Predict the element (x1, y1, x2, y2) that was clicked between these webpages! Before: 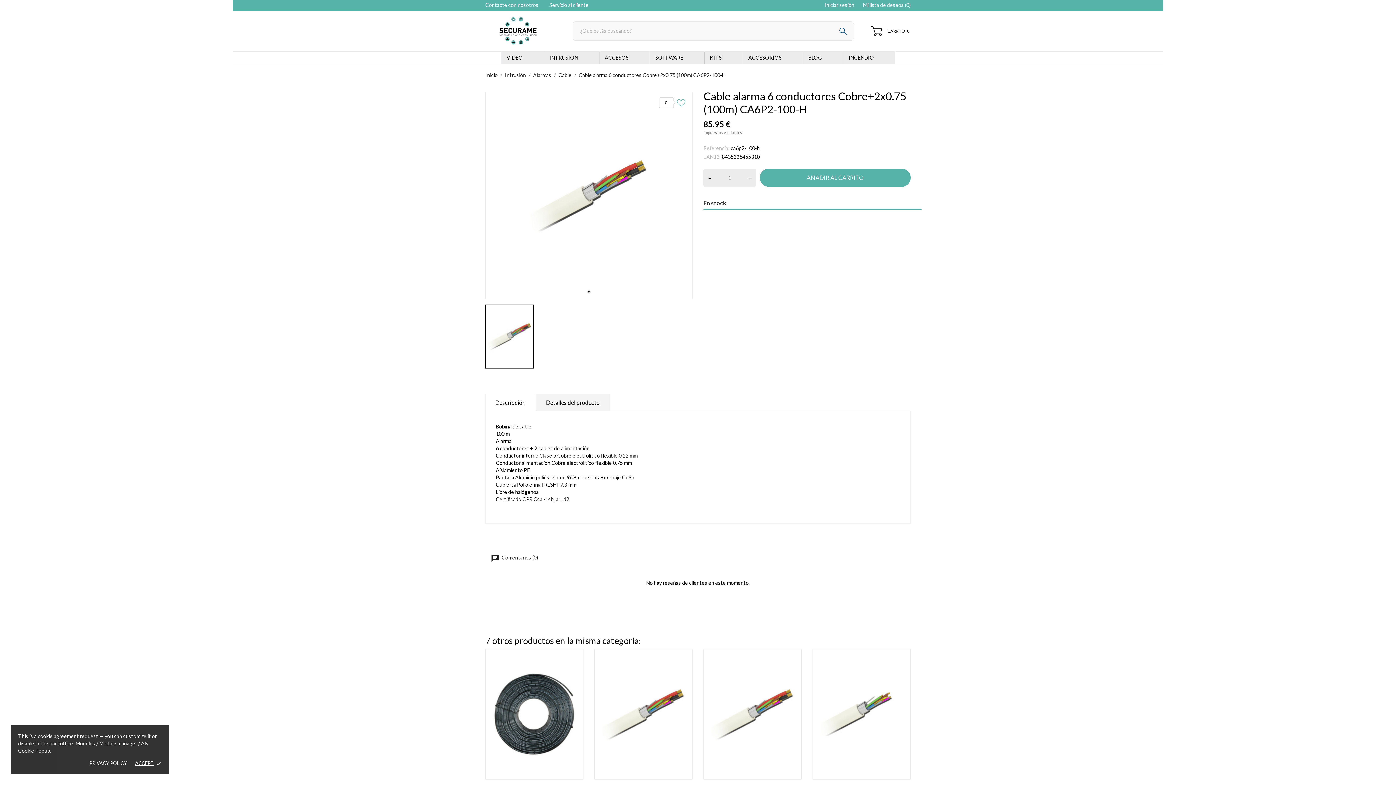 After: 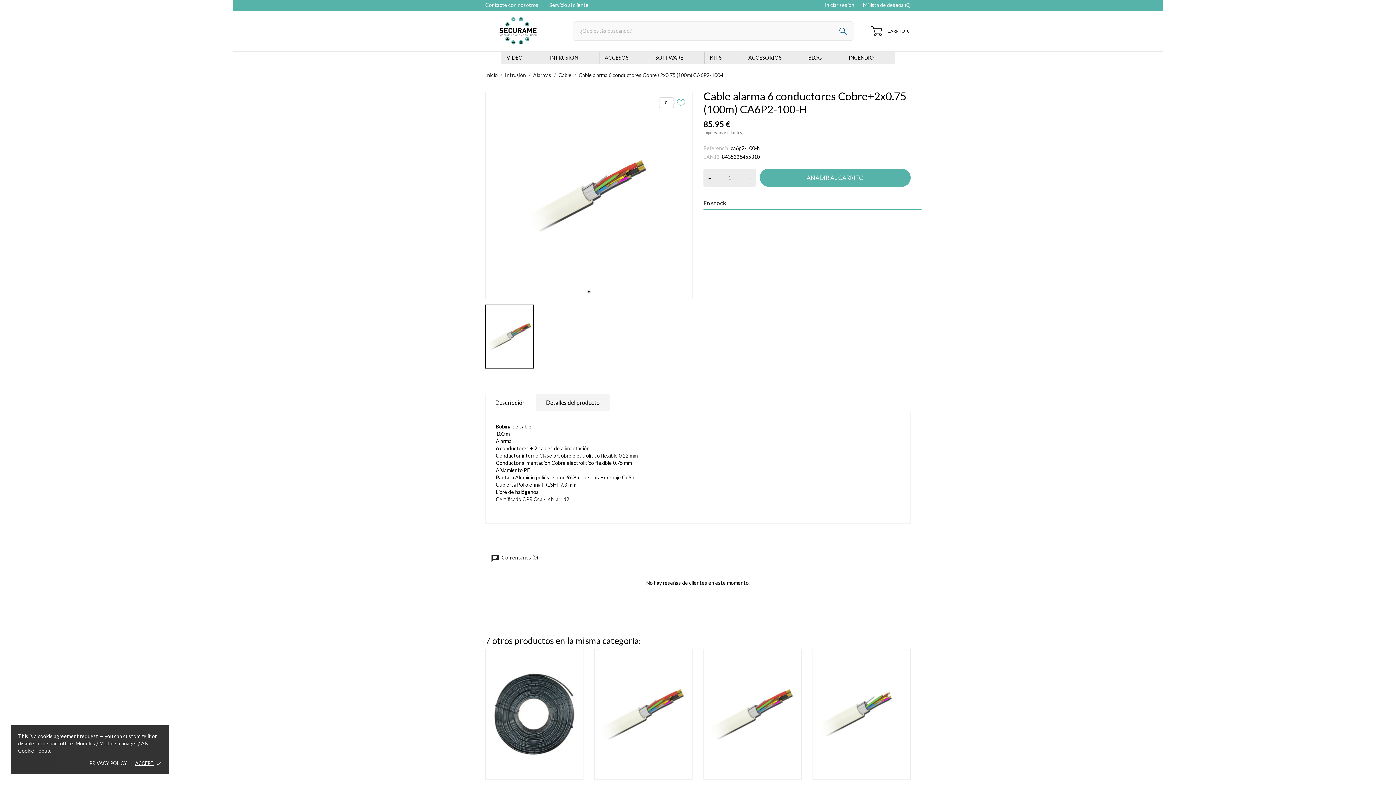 Action: bbox: (710, 51, 731, 64) label: KITS